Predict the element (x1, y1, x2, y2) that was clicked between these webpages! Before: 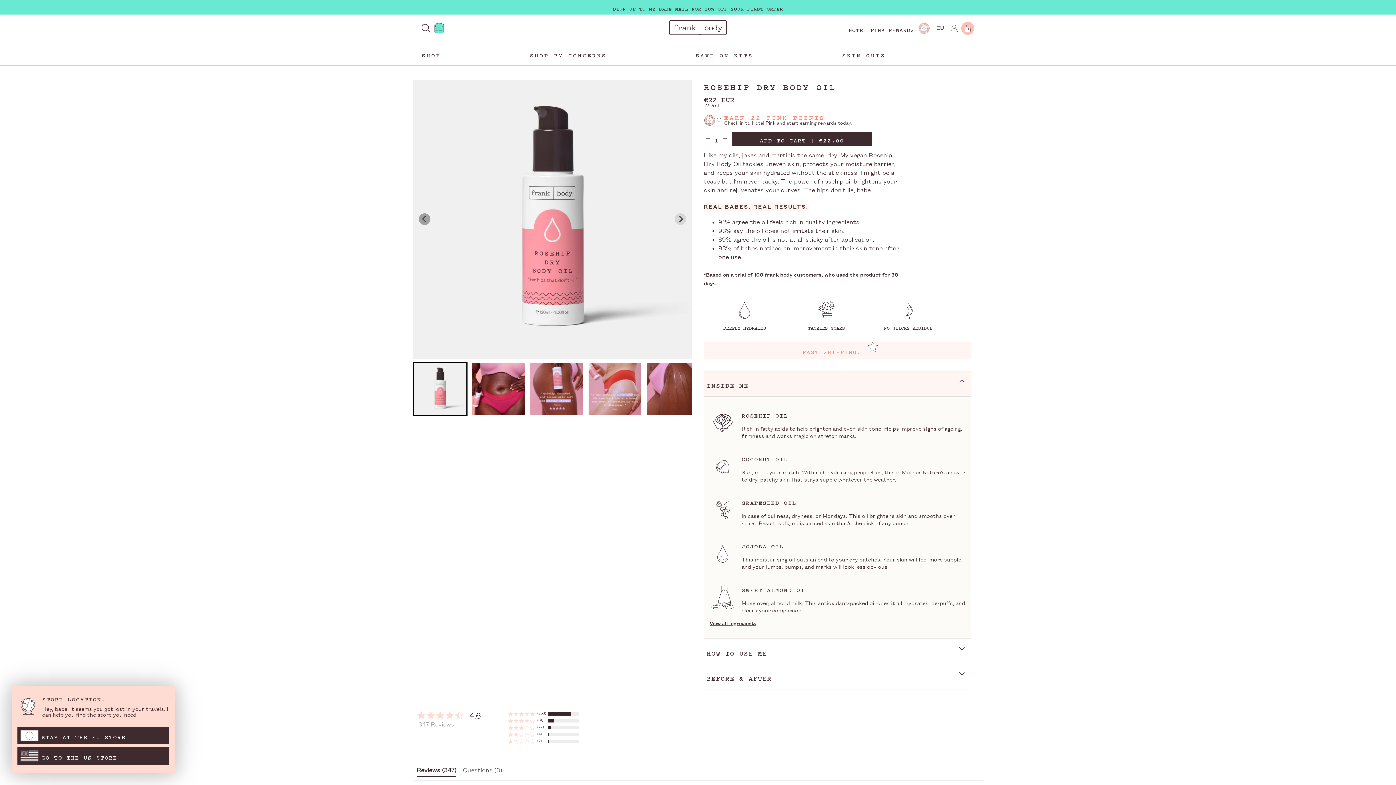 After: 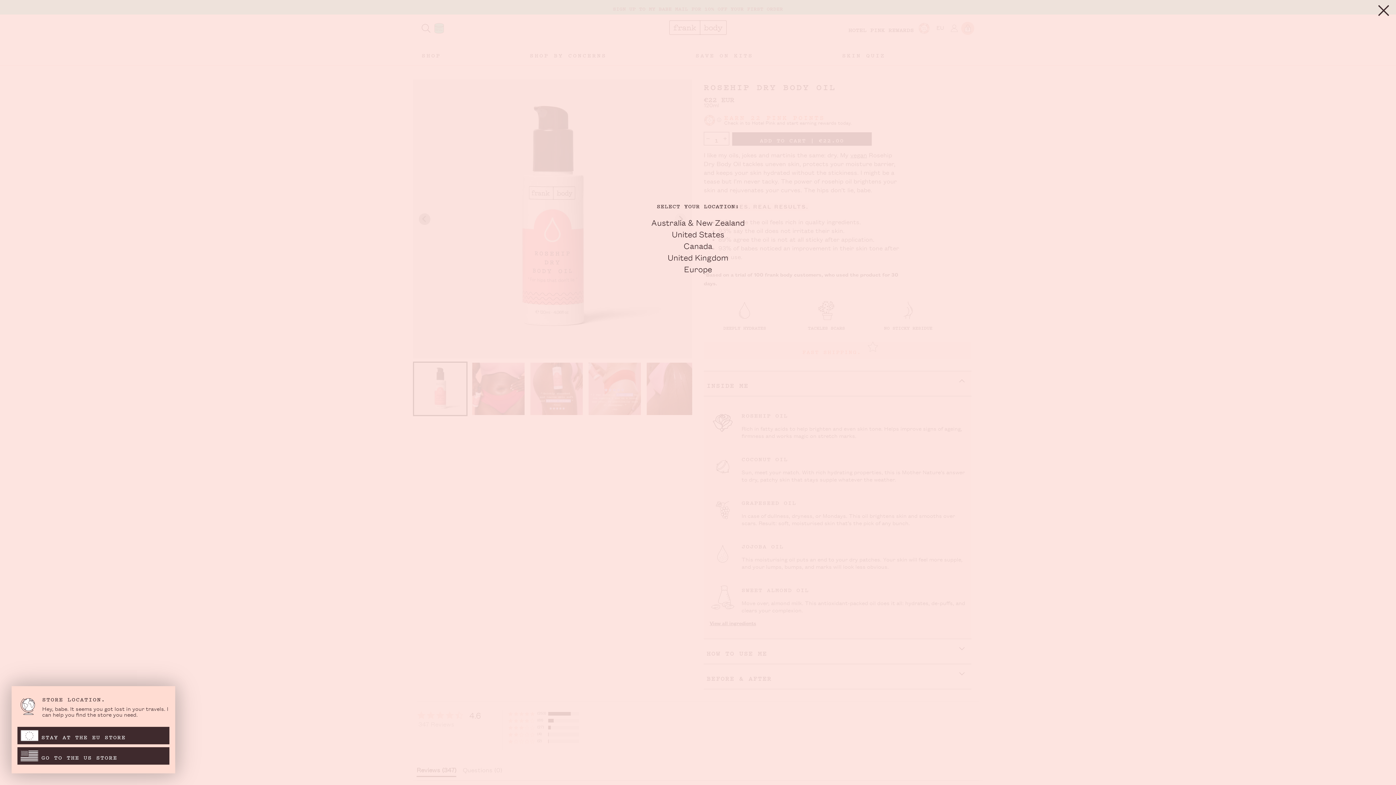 Action: bbox: (934, 25, 946, 31) label: EU